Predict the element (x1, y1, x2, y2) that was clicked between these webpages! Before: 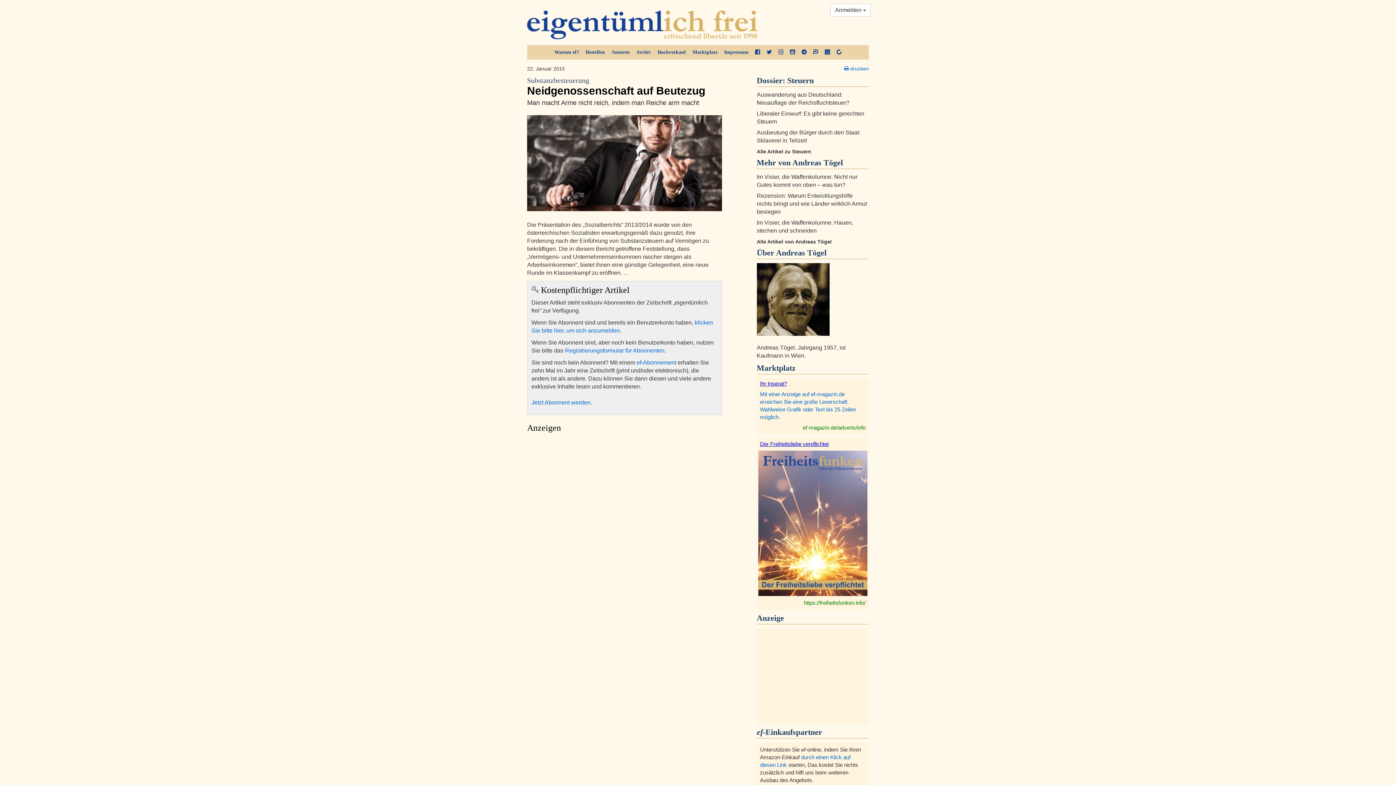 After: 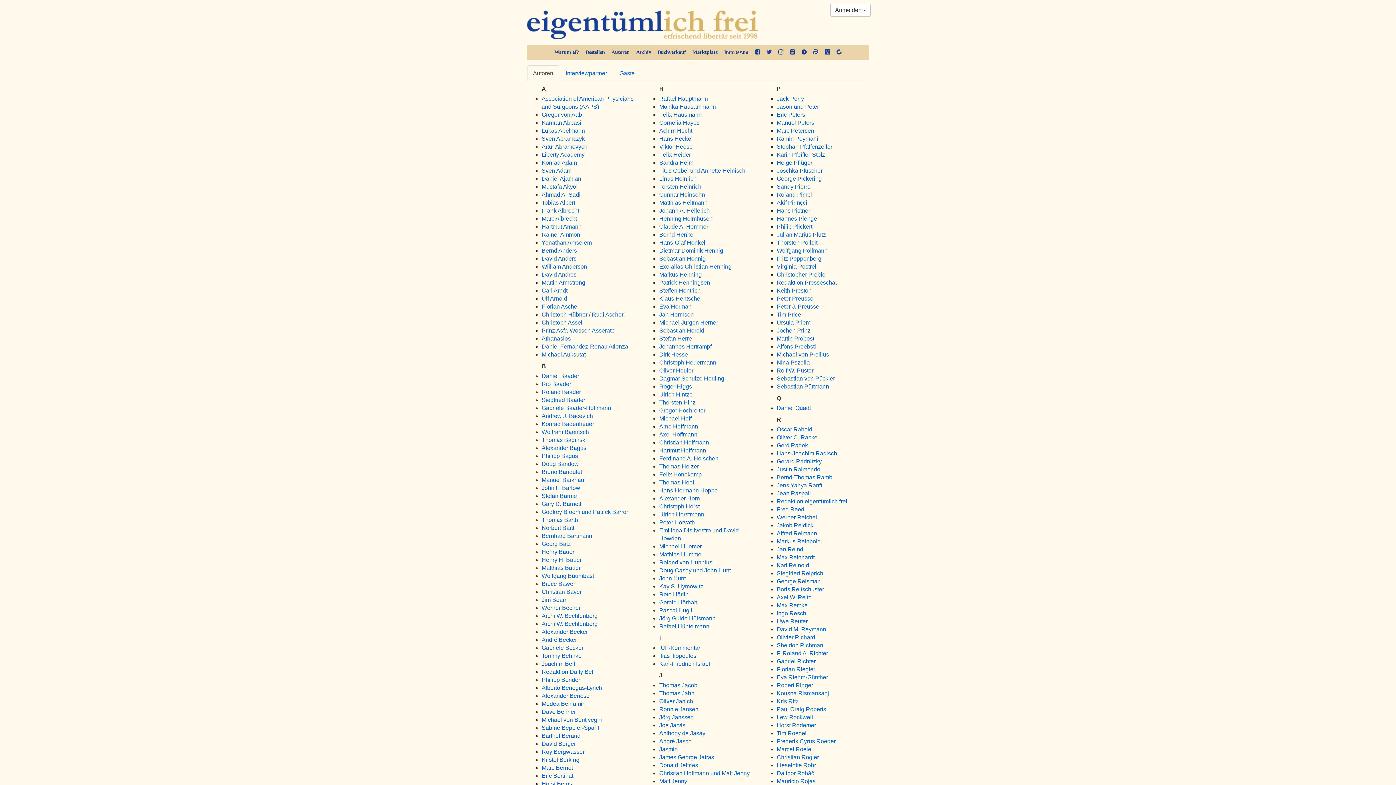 Action: label: Autoren bbox: (609, 45, 632, 59)